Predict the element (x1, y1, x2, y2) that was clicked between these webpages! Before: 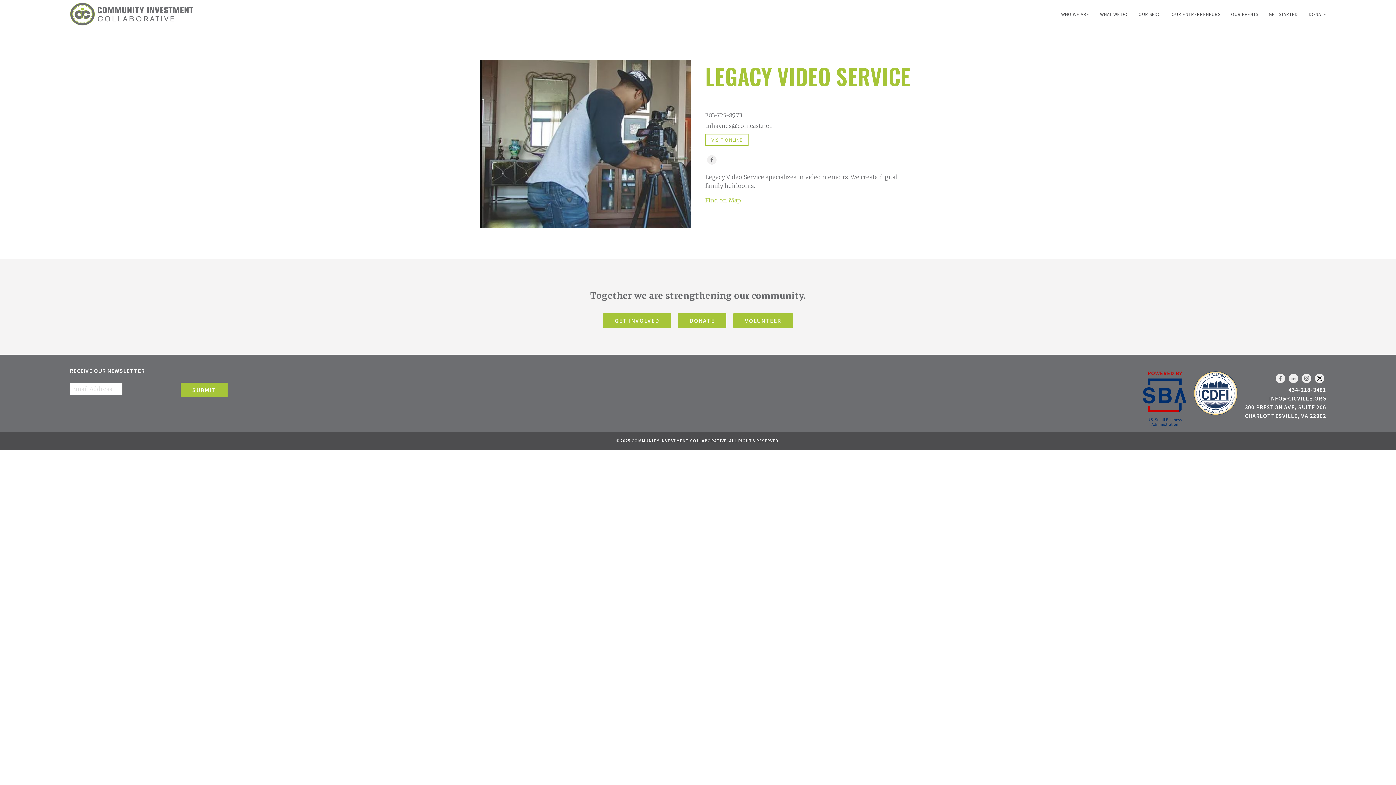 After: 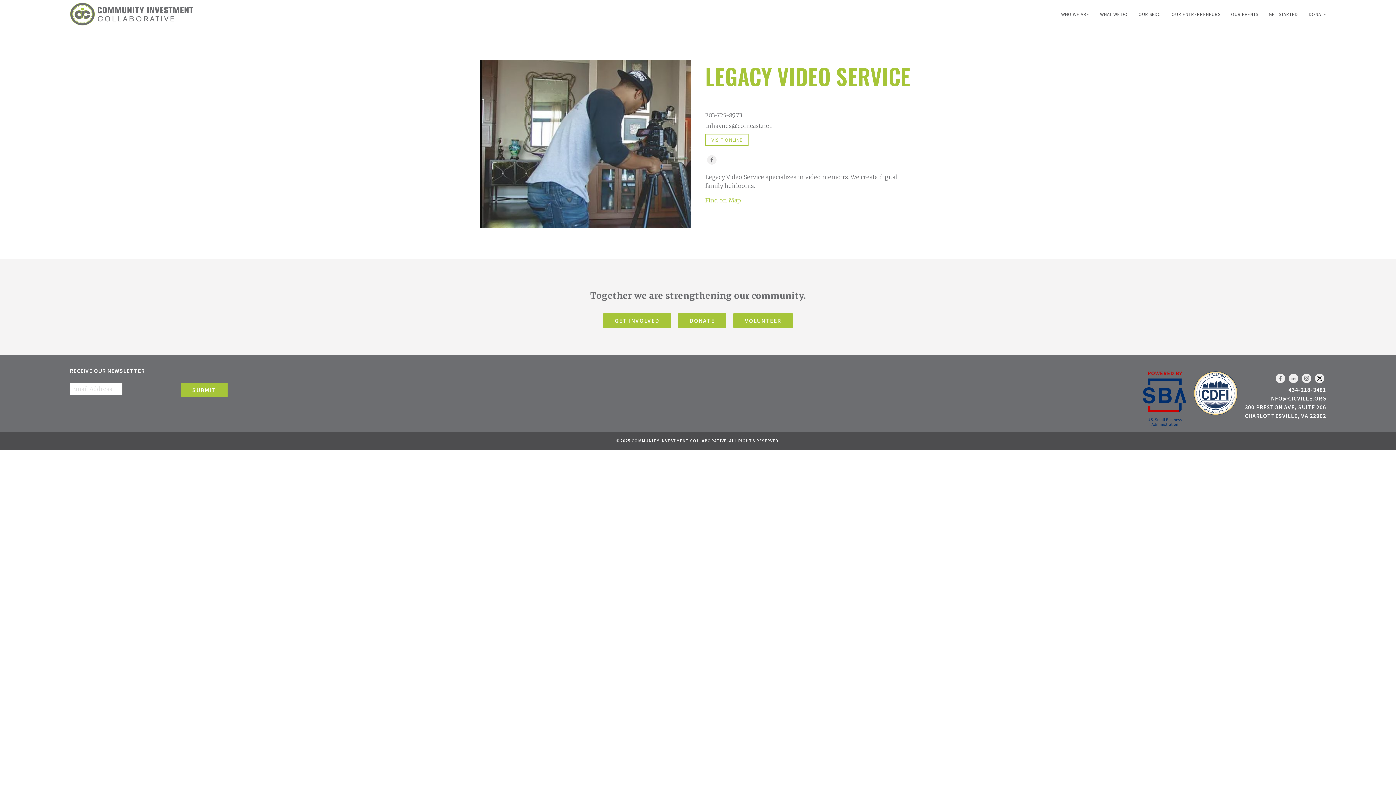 Action: label: tnhaynes@comcast.net bbox: (705, 121, 916, 130)